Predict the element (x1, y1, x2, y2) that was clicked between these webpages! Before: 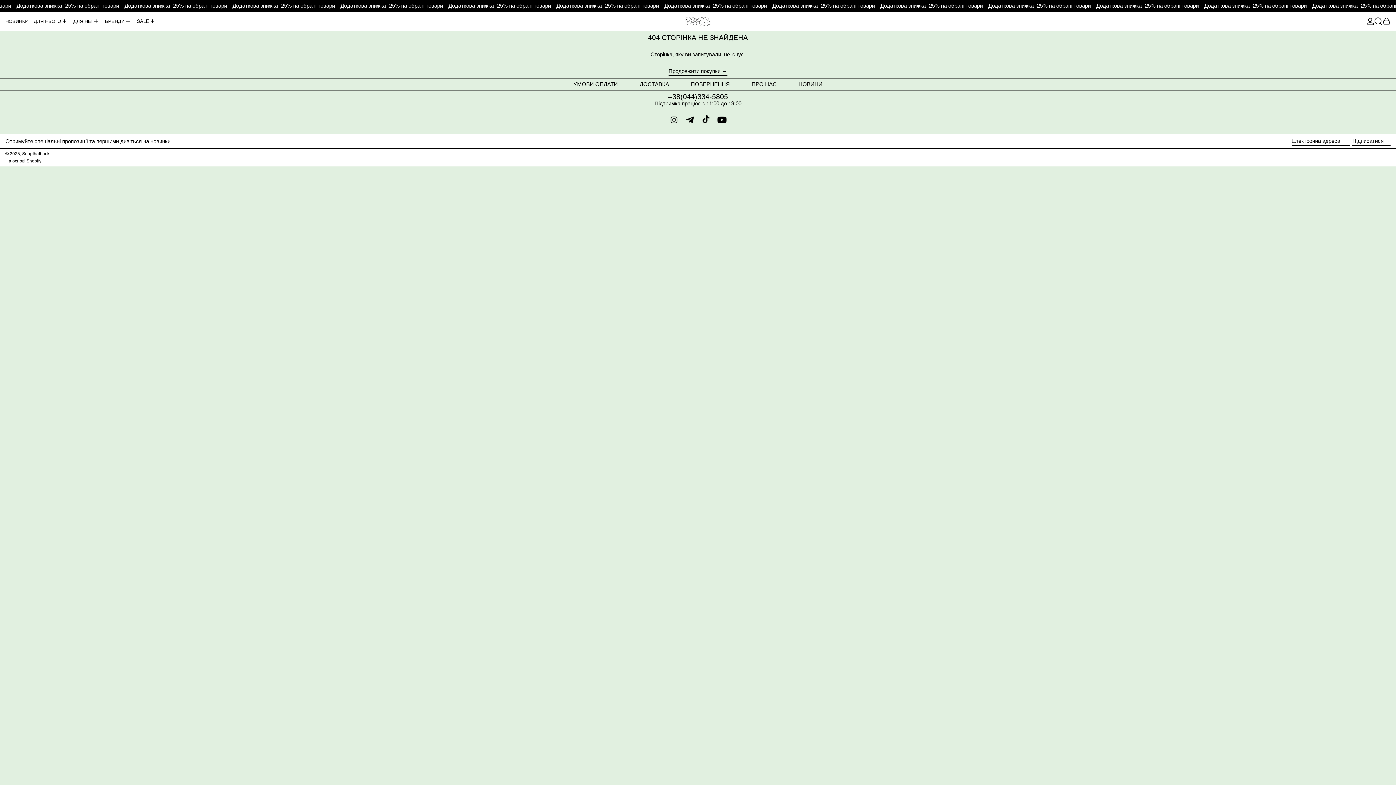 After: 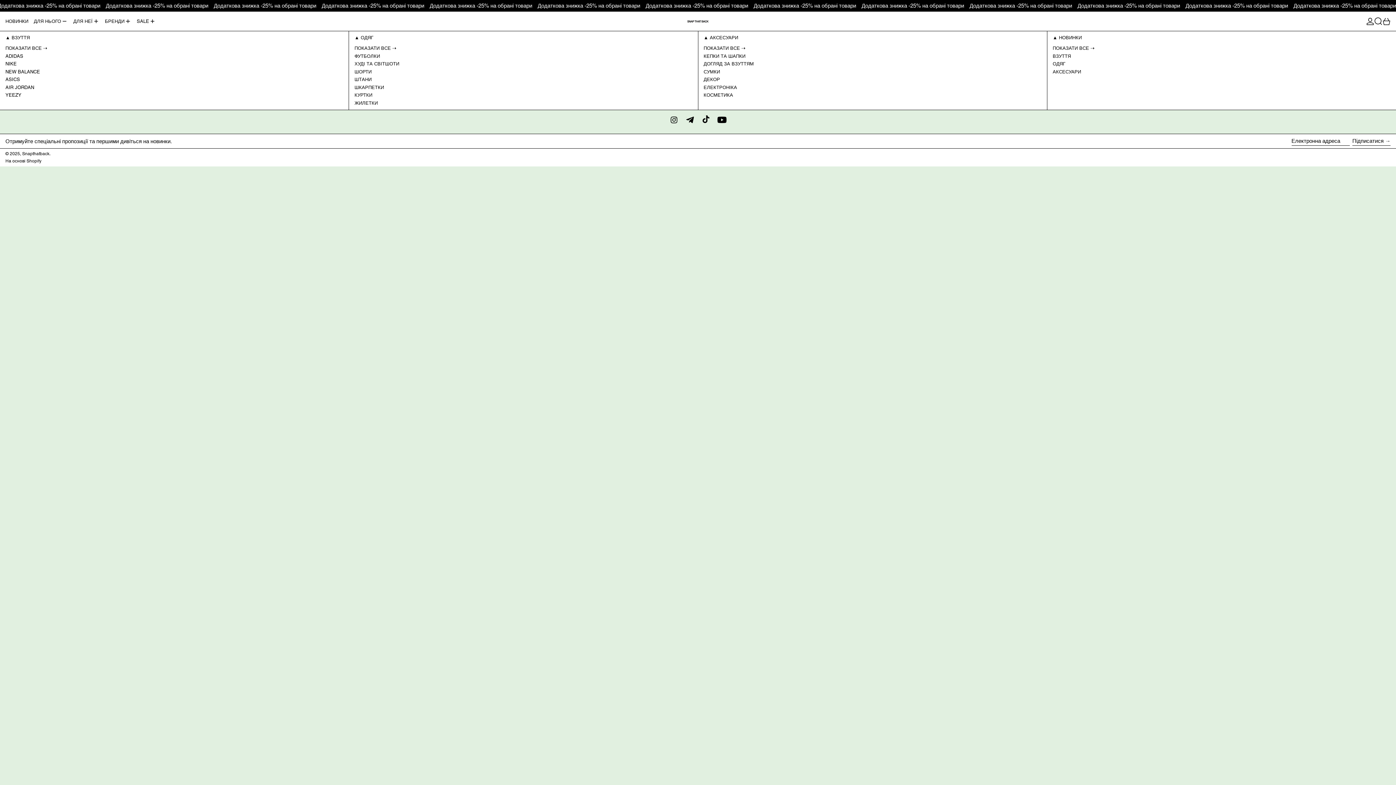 Action: label: ДЛЯ НЬОГО bbox: (33, 11, 67, 30)